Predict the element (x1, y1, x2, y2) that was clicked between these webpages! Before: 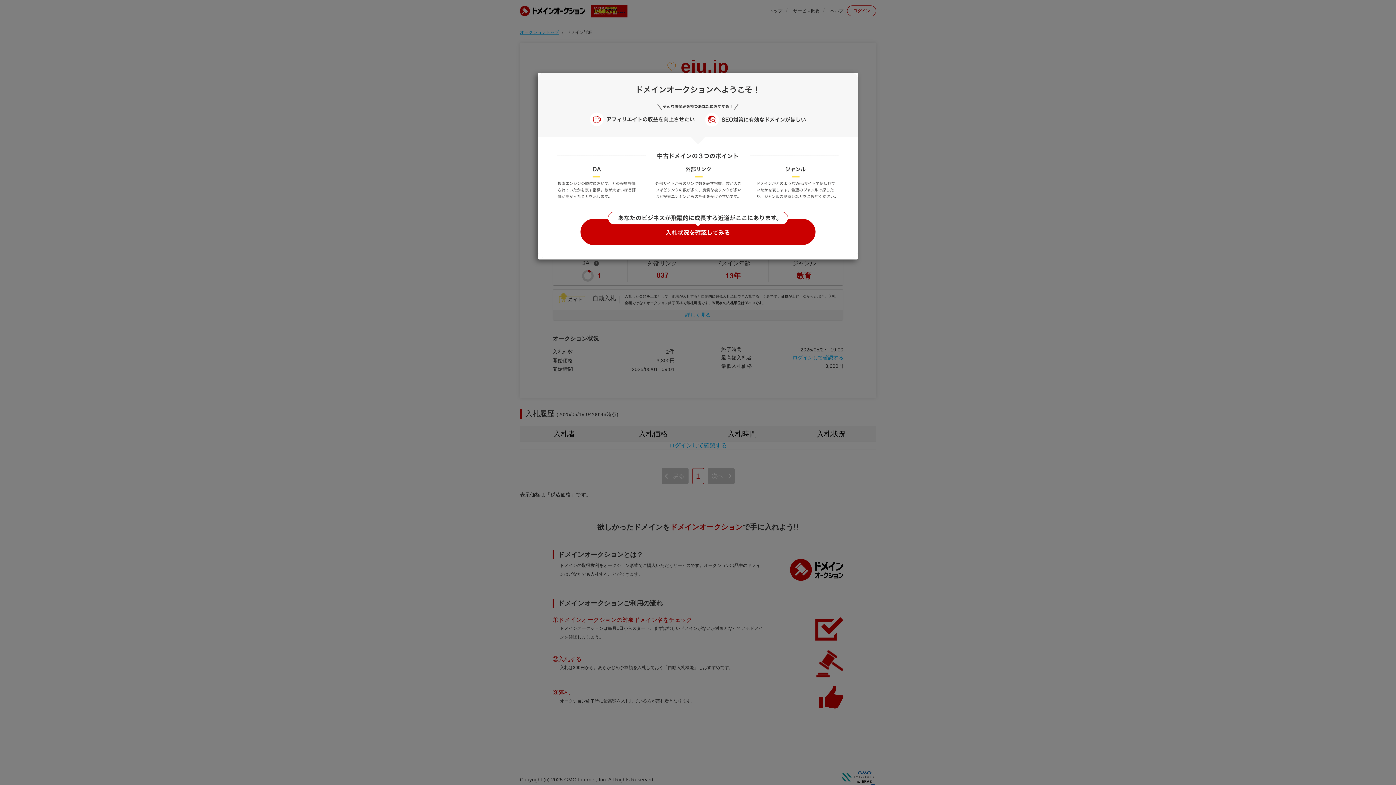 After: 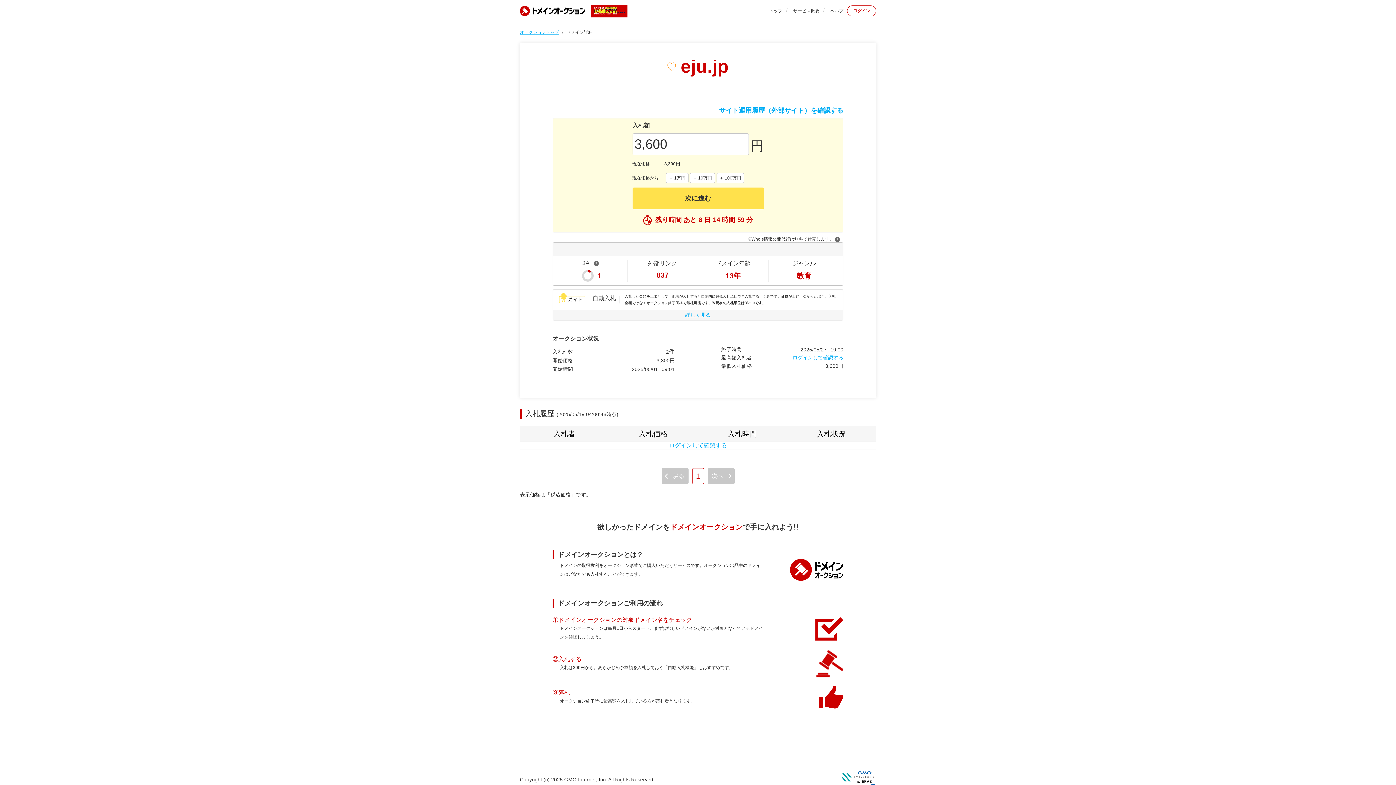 Action: bbox: (580, 218, 816, 244)